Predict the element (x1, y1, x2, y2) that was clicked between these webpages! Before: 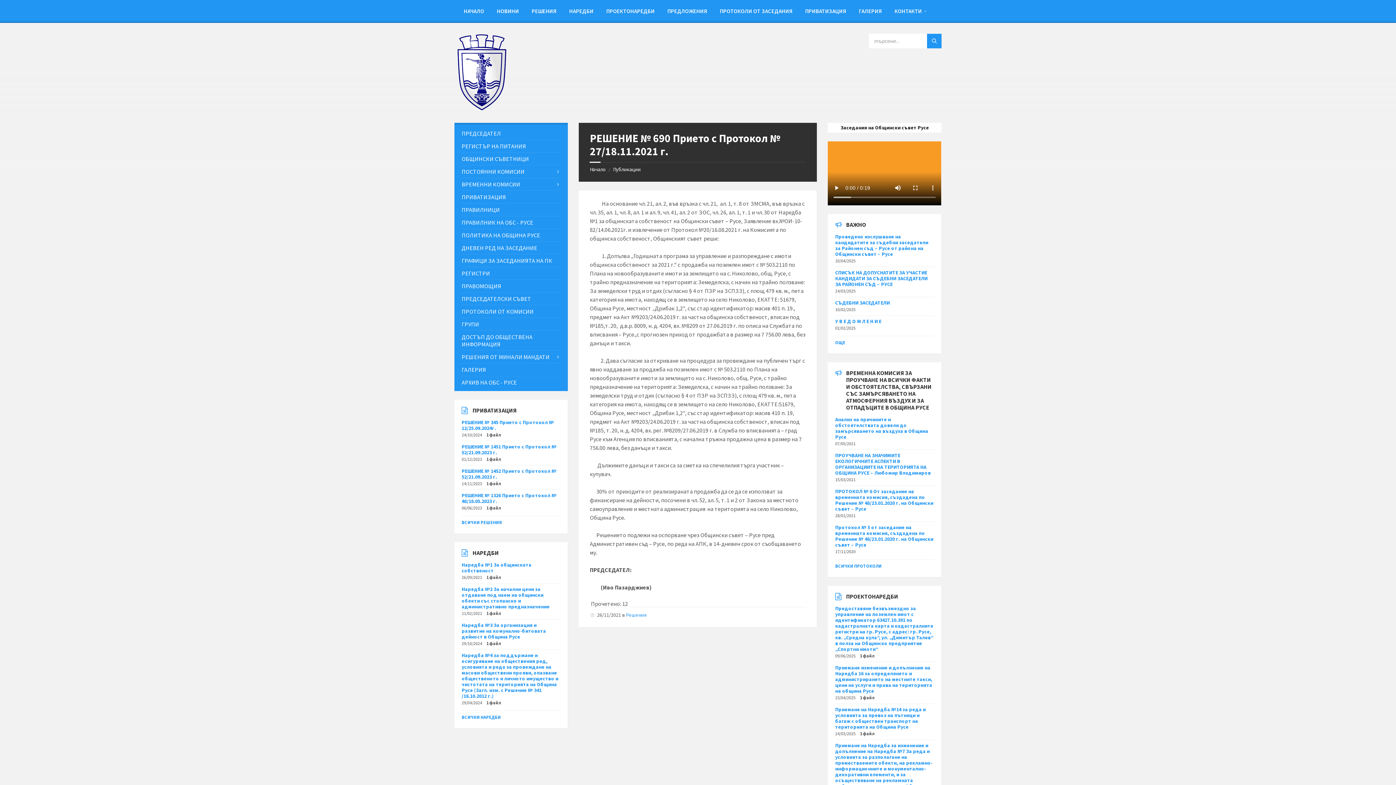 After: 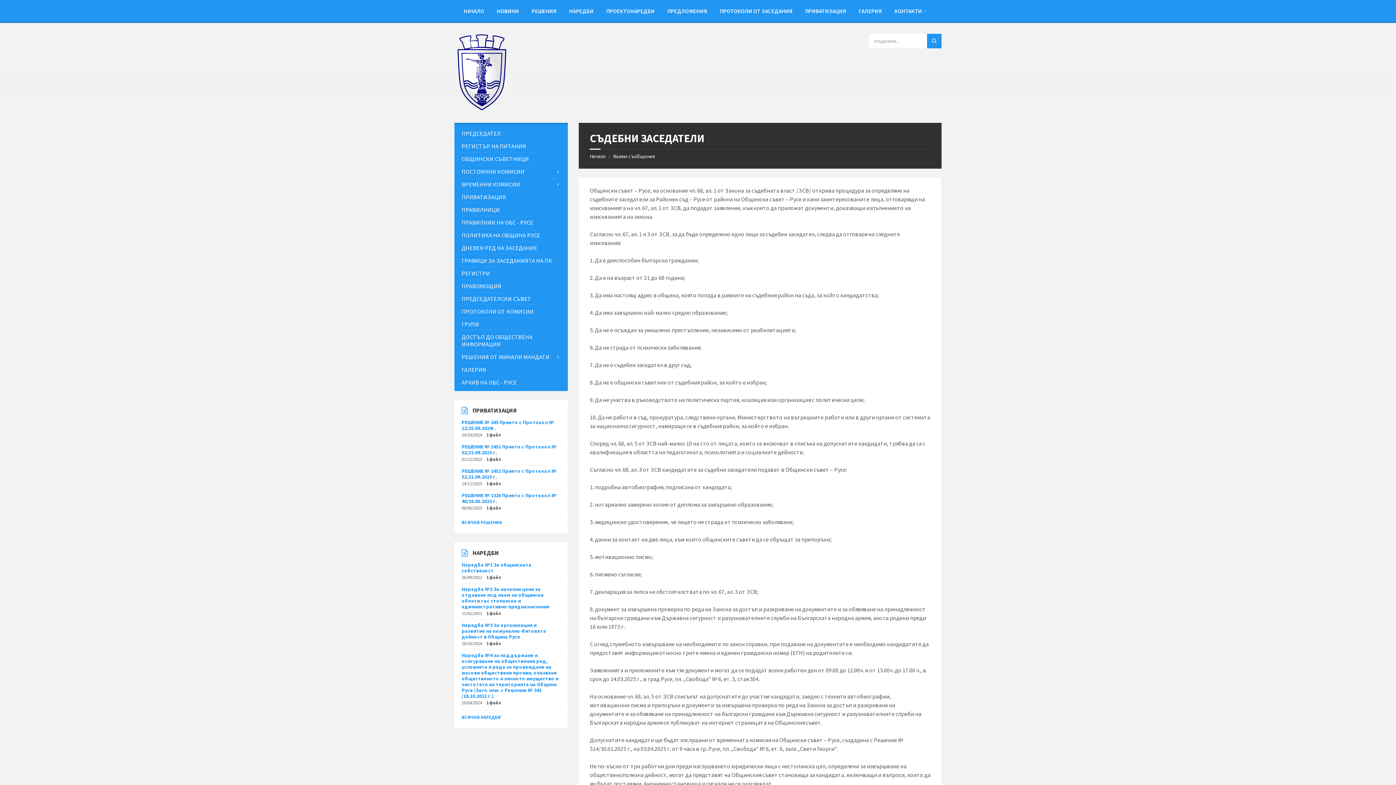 Action: bbox: (835, 299, 889, 306) label: СЪДЕБНИ ЗАСЕДАТЕЛИ